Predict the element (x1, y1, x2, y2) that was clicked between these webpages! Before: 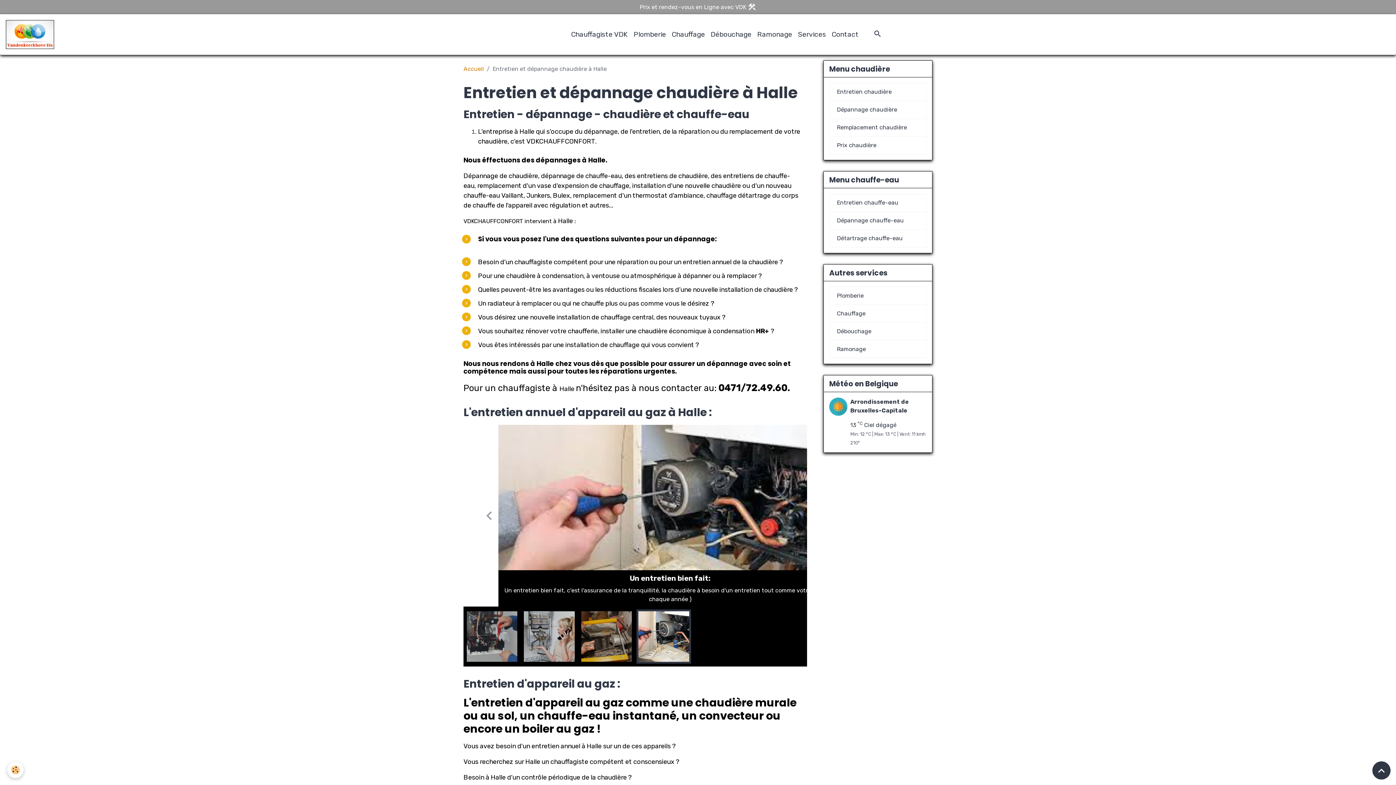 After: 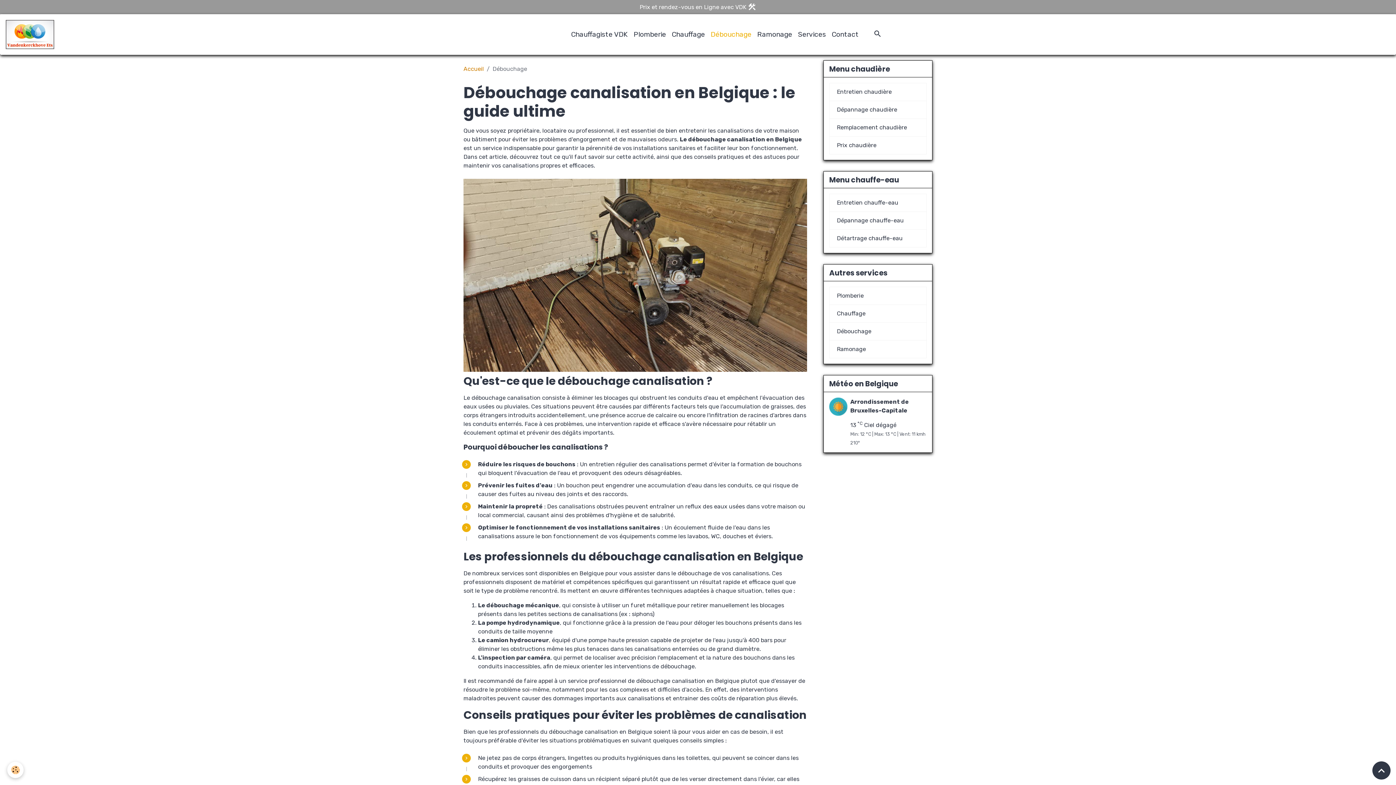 Action: bbox: (837, 327, 919, 336) label: Débouchage